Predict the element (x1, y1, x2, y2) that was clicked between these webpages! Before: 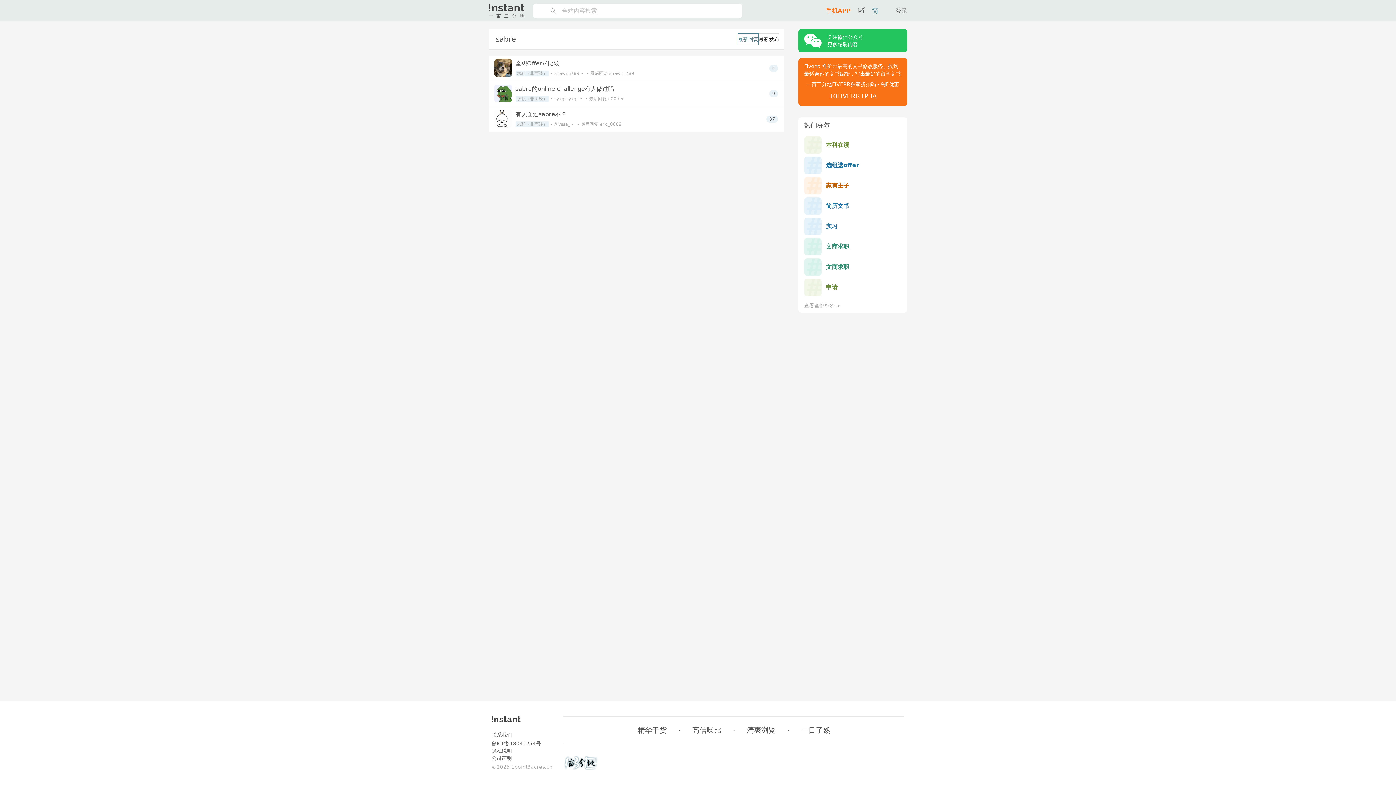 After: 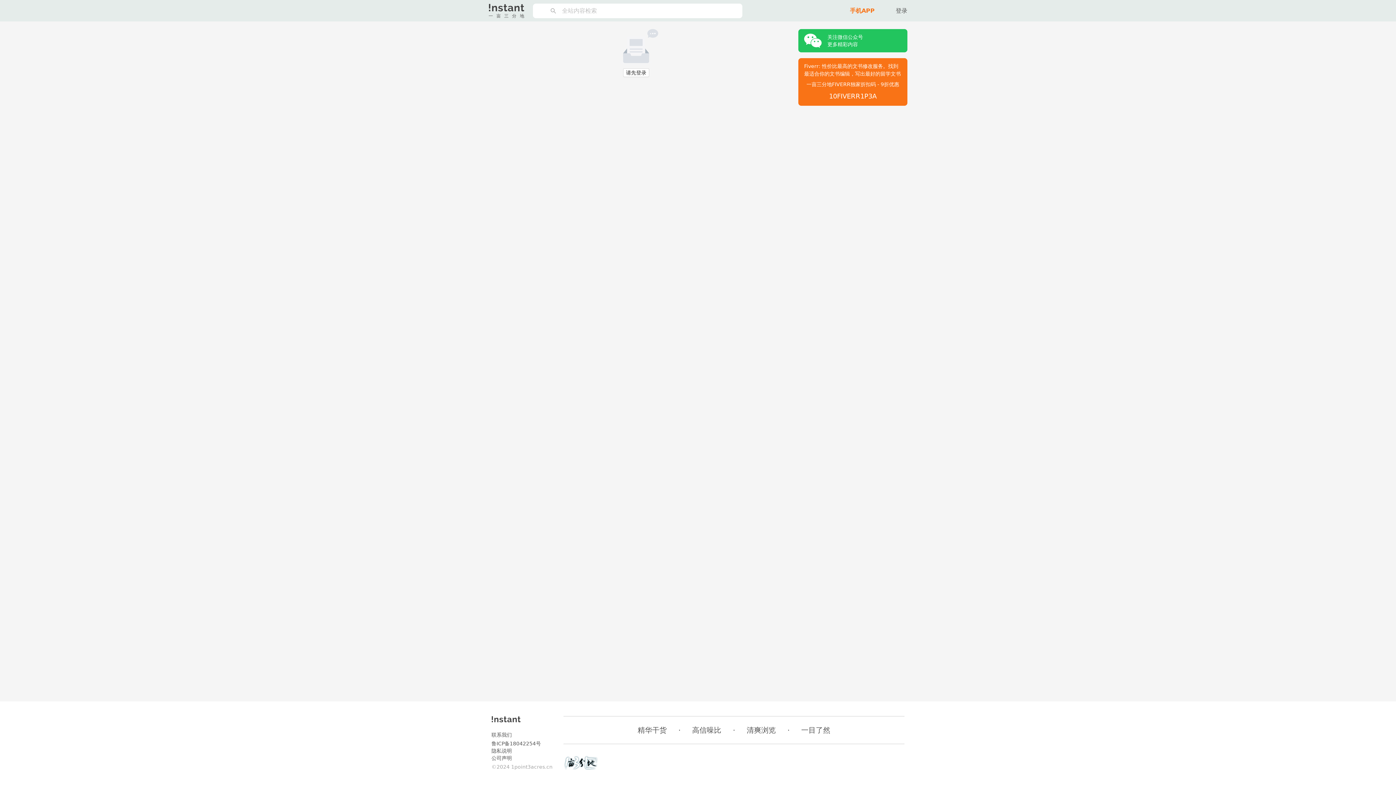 Action: bbox: (494, 84, 512, 102)